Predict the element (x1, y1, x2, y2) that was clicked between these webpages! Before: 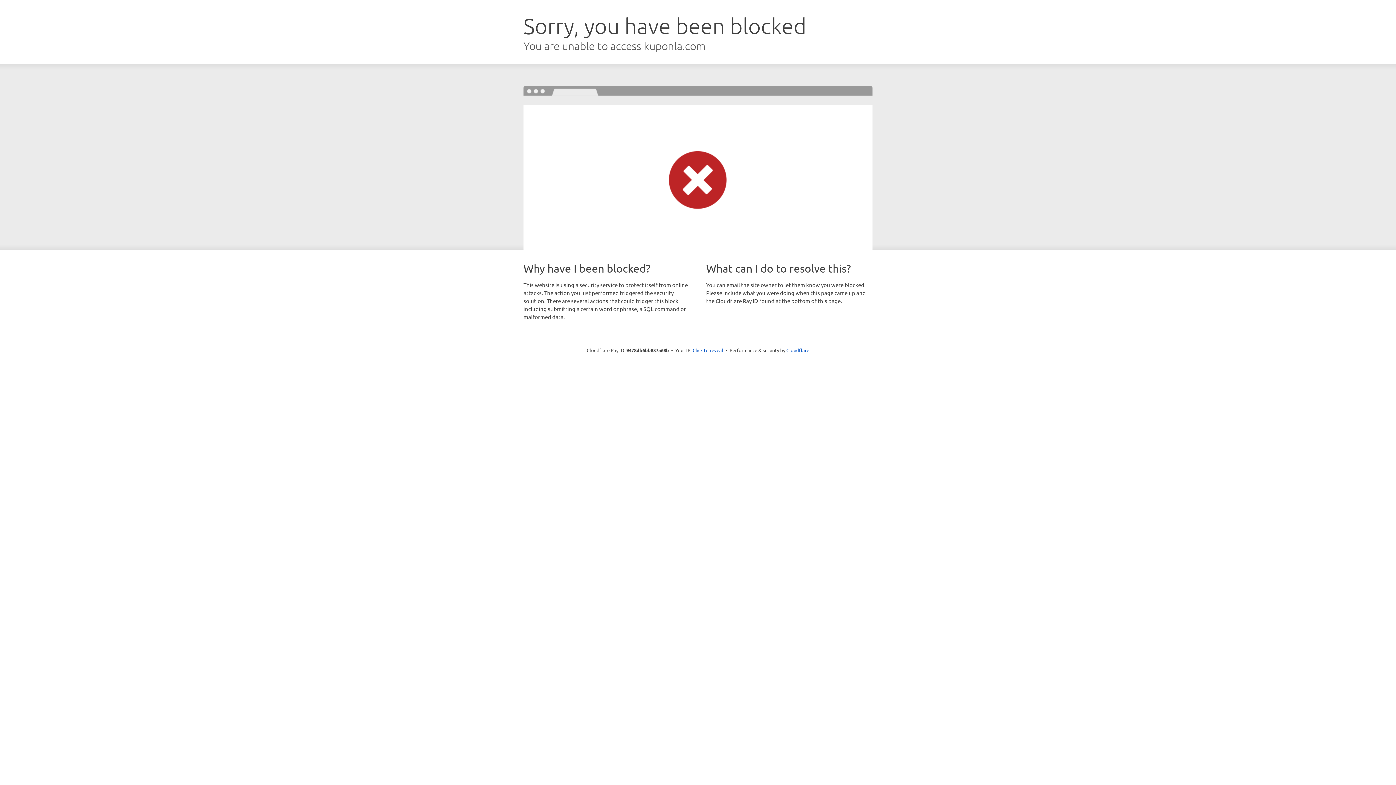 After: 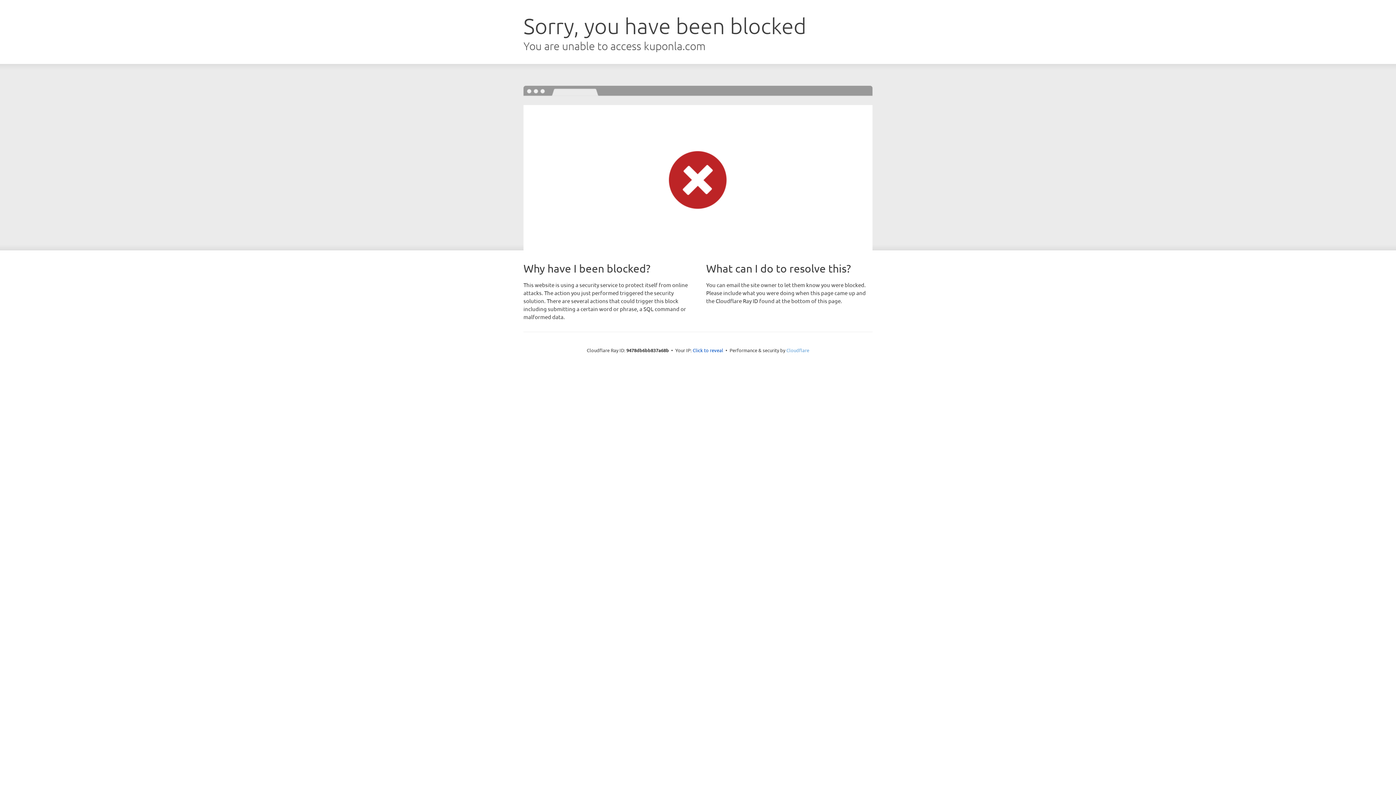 Action: label: Cloudflare bbox: (786, 347, 809, 353)